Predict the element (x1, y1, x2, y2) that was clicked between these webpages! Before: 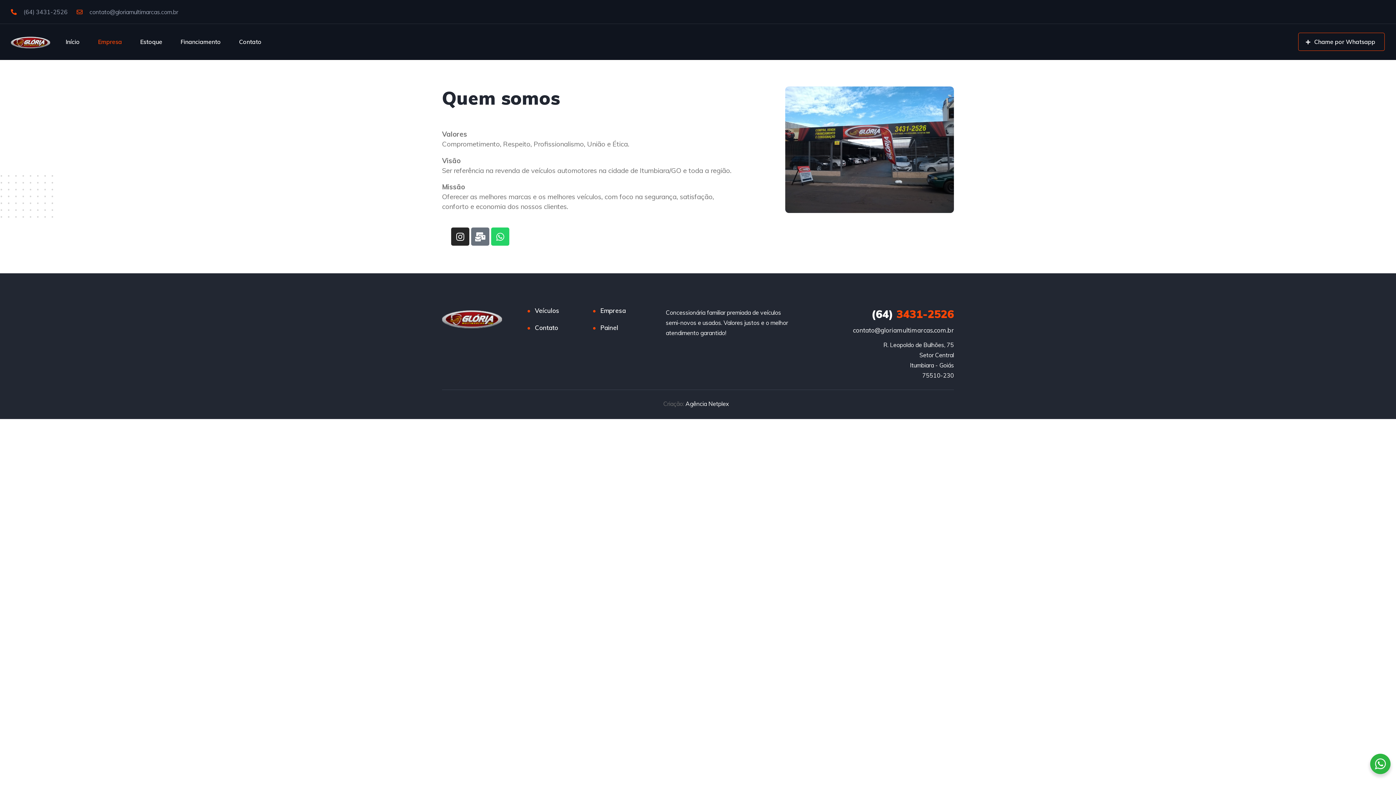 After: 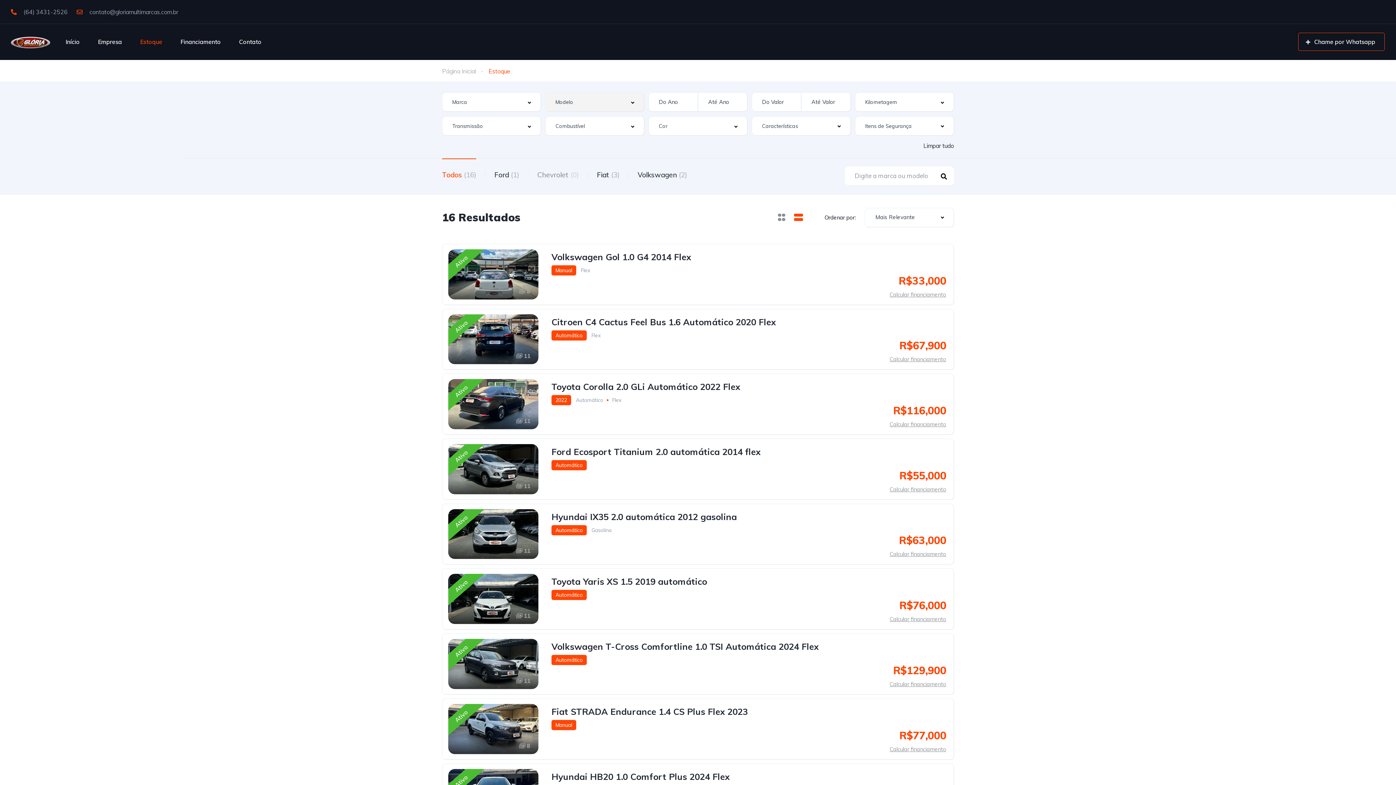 Action: label: Início bbox: (65, 28, 79, 54)